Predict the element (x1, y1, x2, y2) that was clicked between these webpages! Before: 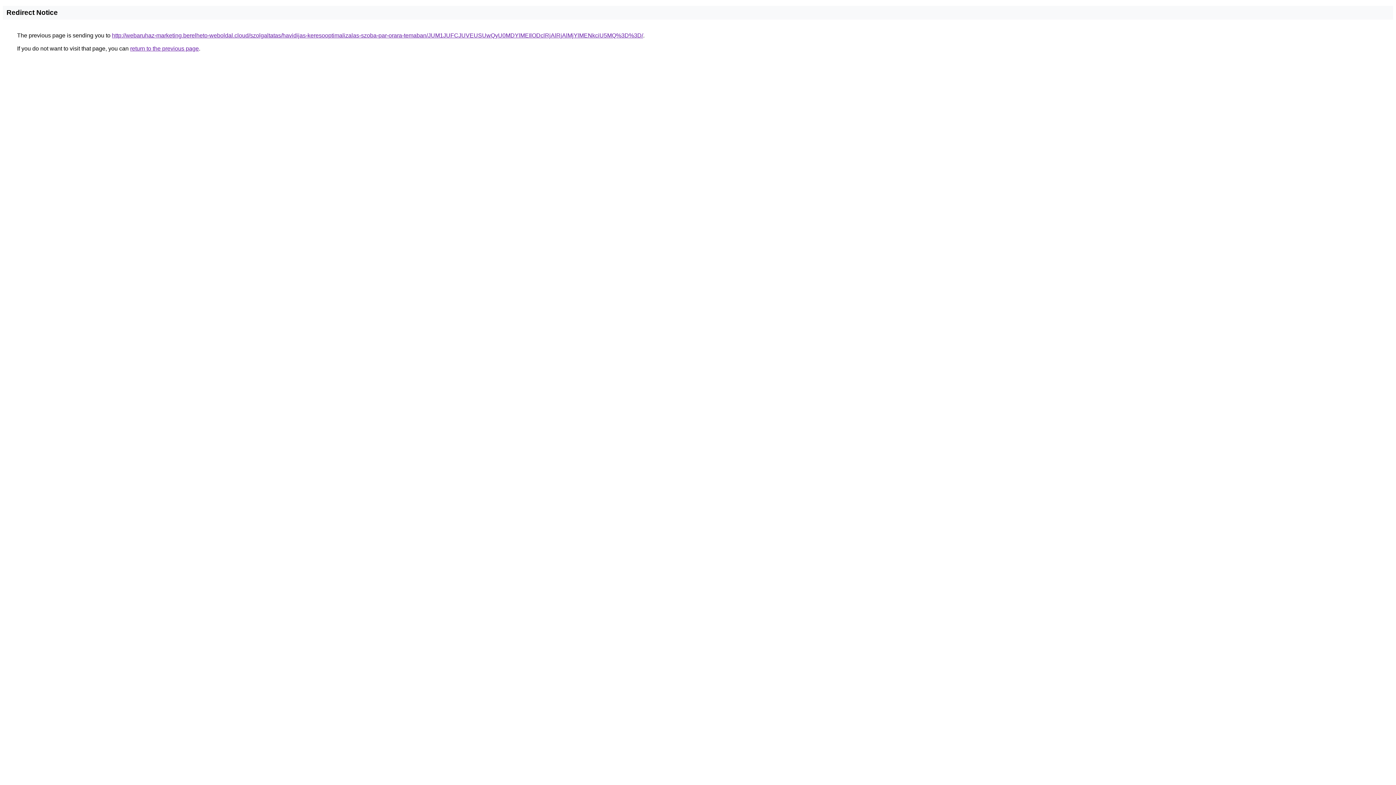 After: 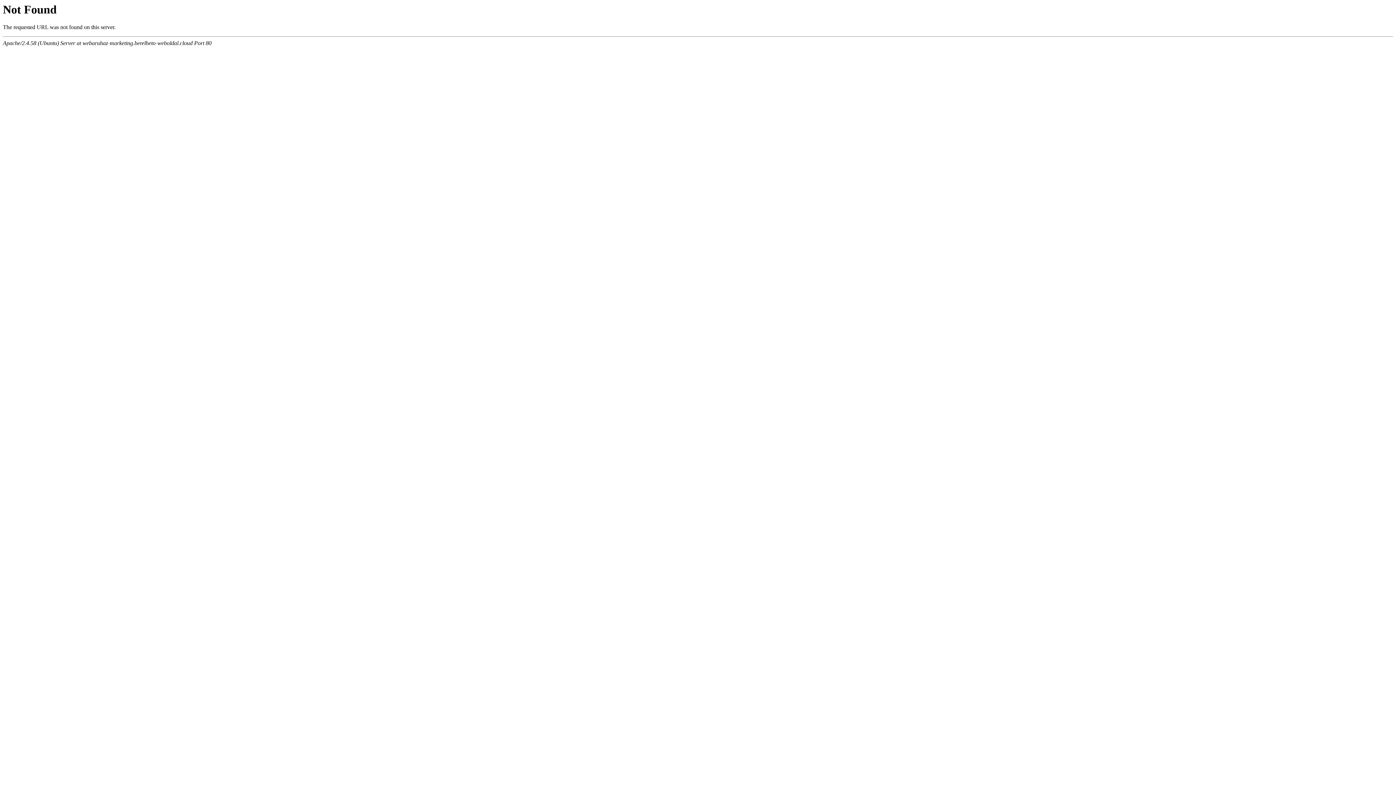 Action: label: http://webaruhaz-marketing.berelheto-weboldal.cloud/szolgaltatas/havidijas-keresooptimalizalas-szoba-par-orara-temaban/JUM1JUFCJUVEUSUwQyU0MDYlMEIlODclRjAlRjAlMjYlMENkciU5MQ%3D%3D/ bbox: (112, 32, 643, 38)